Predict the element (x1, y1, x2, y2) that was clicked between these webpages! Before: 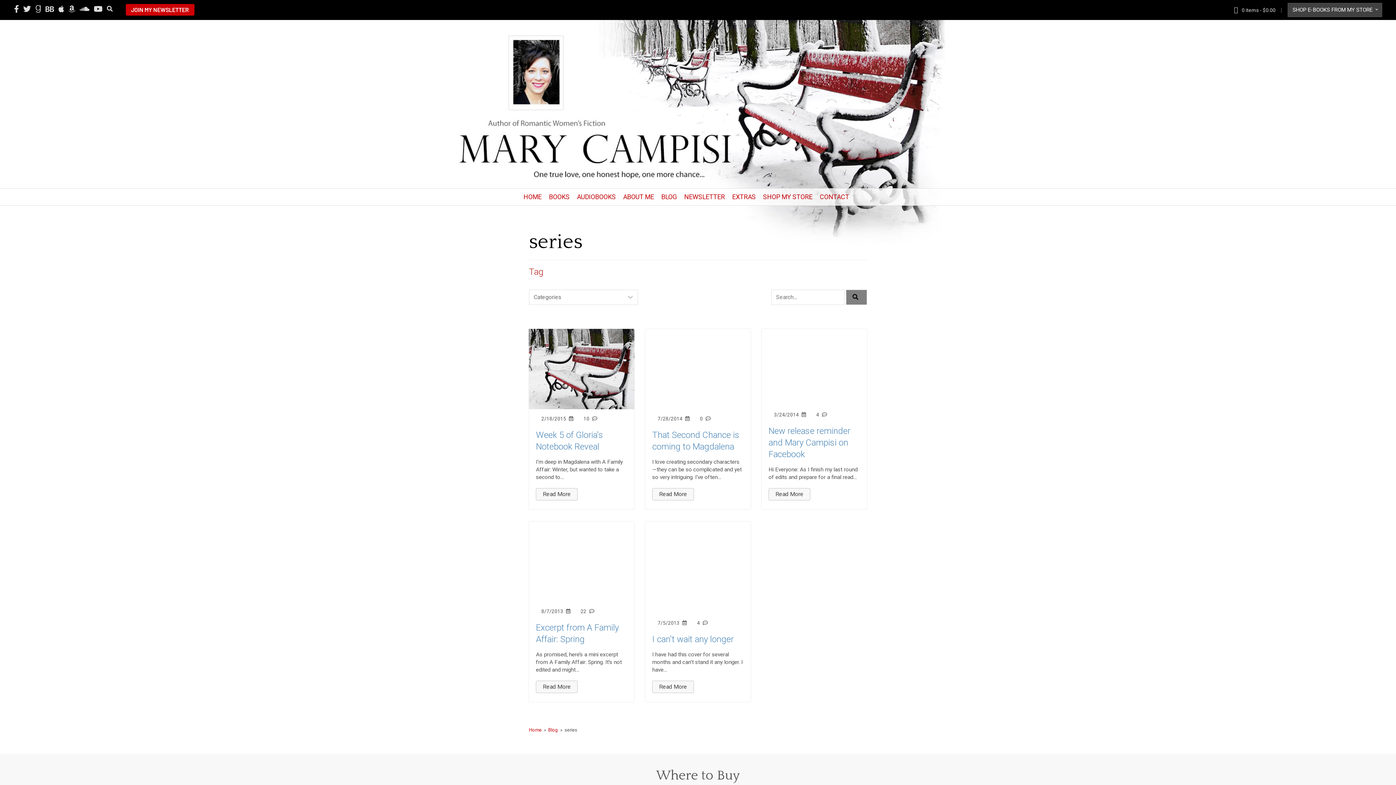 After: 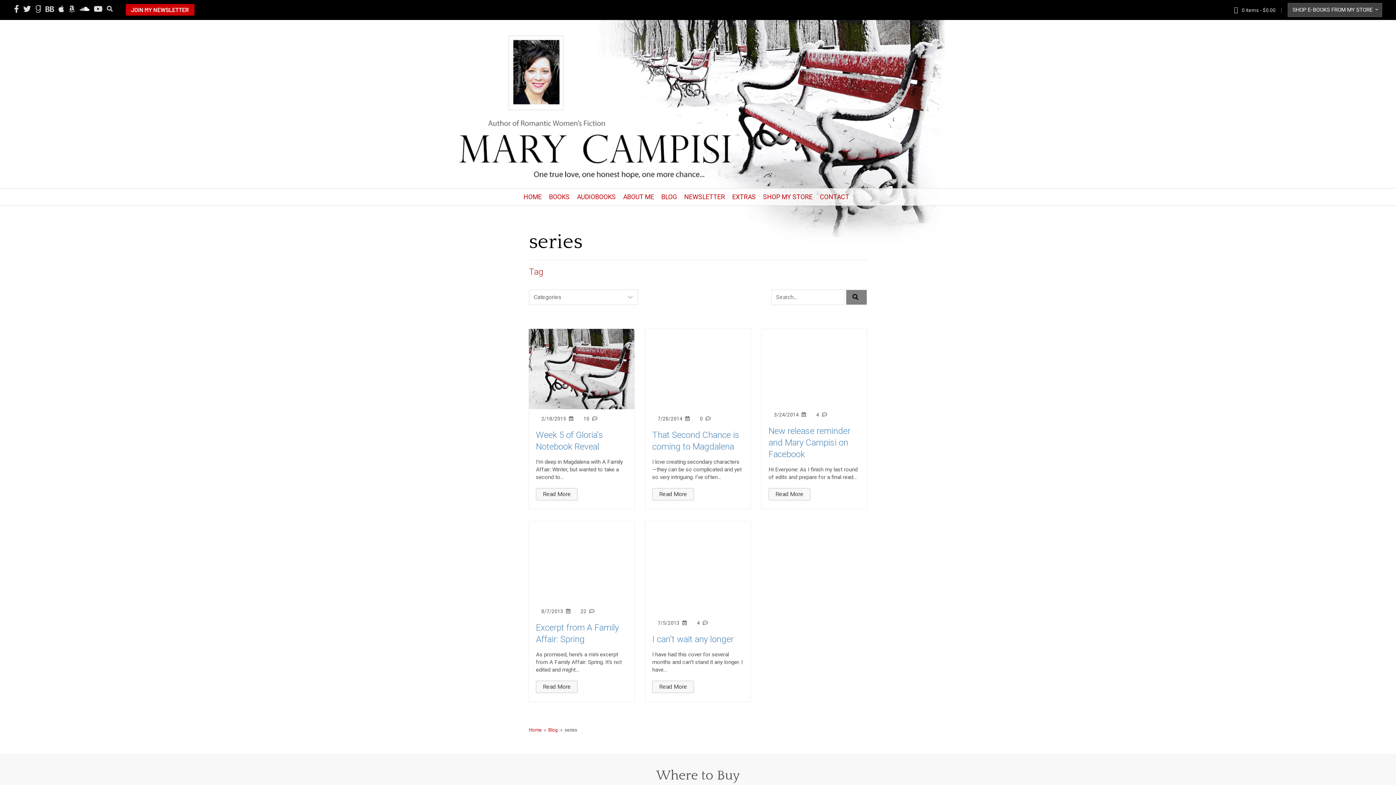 Action: bbox: (79, 5, 89, 12)